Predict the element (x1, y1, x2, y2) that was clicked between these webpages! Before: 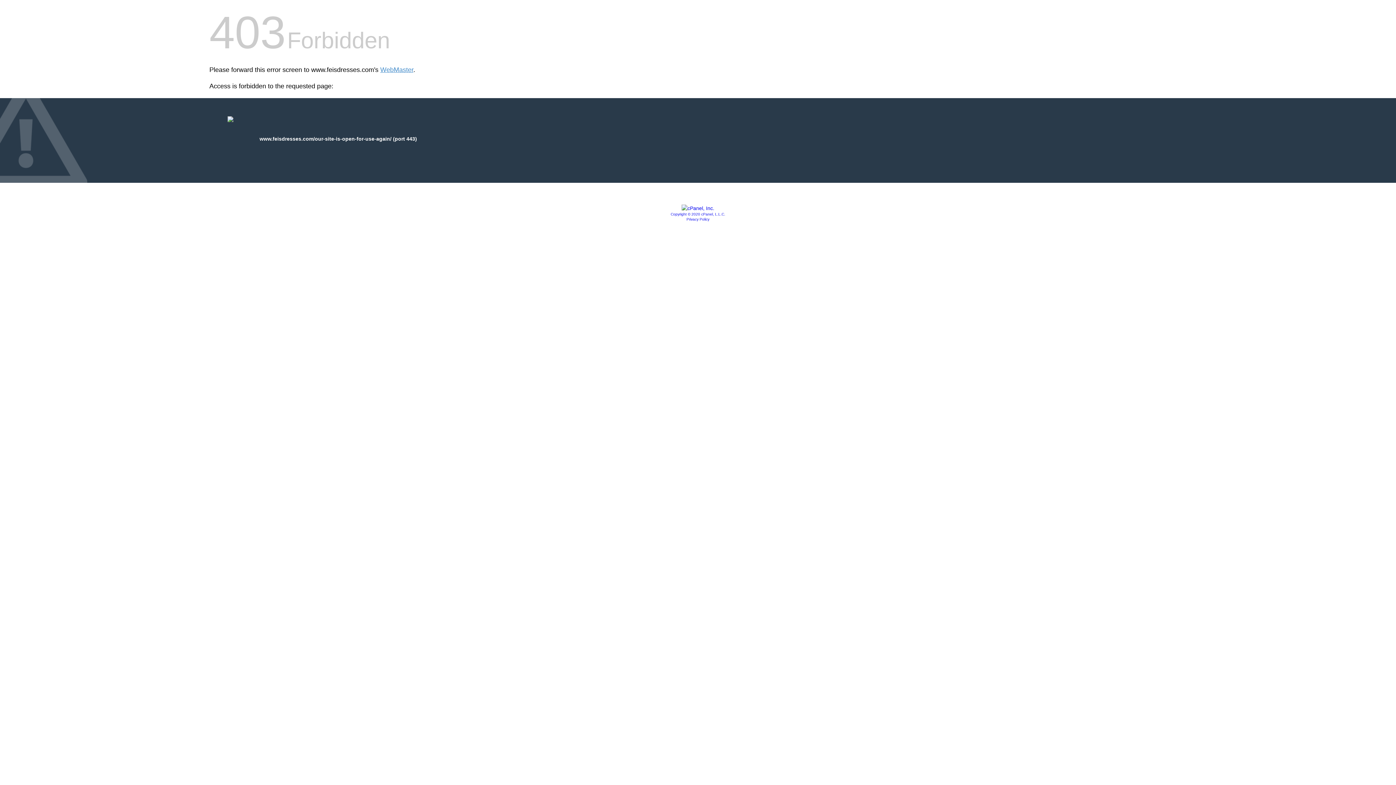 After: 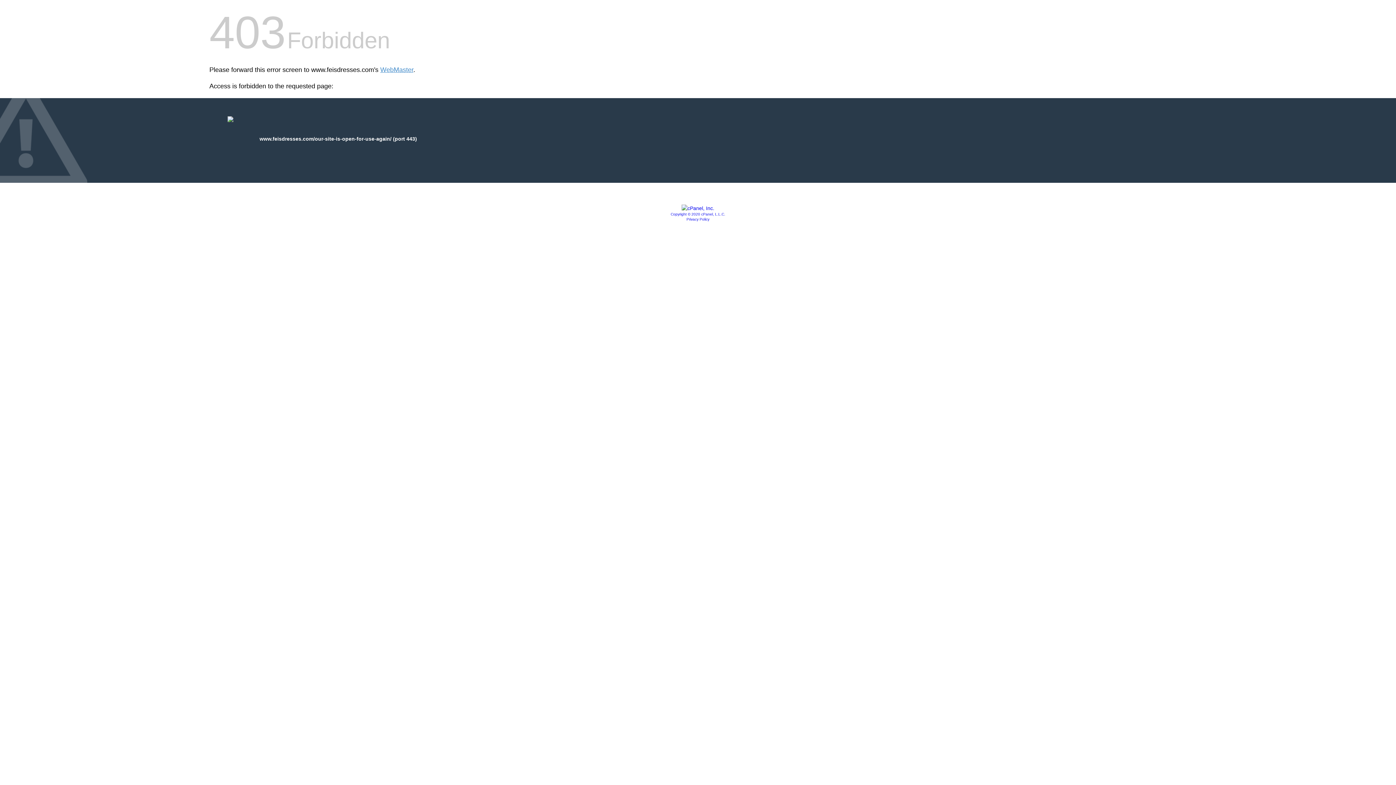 Action: bbox: (681, 205, 714, 211)